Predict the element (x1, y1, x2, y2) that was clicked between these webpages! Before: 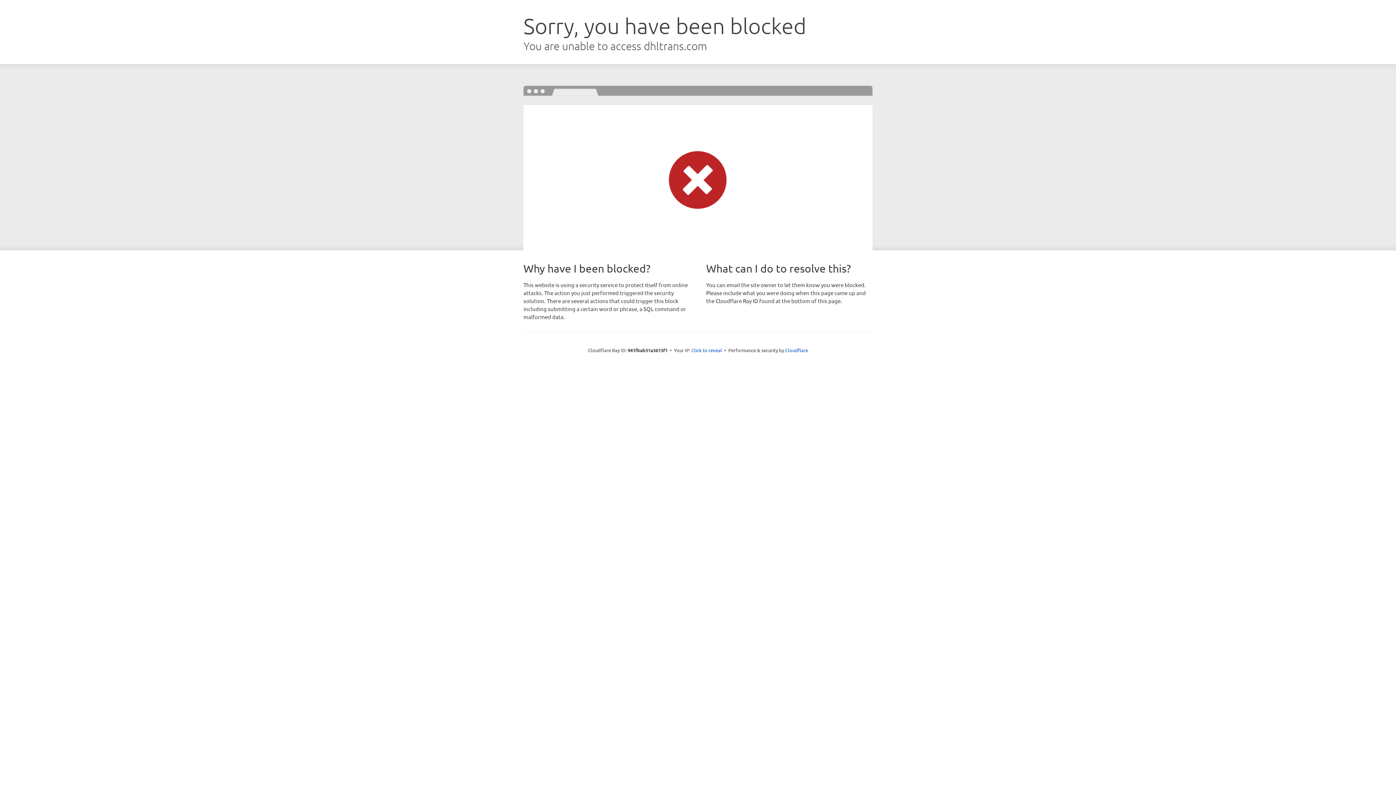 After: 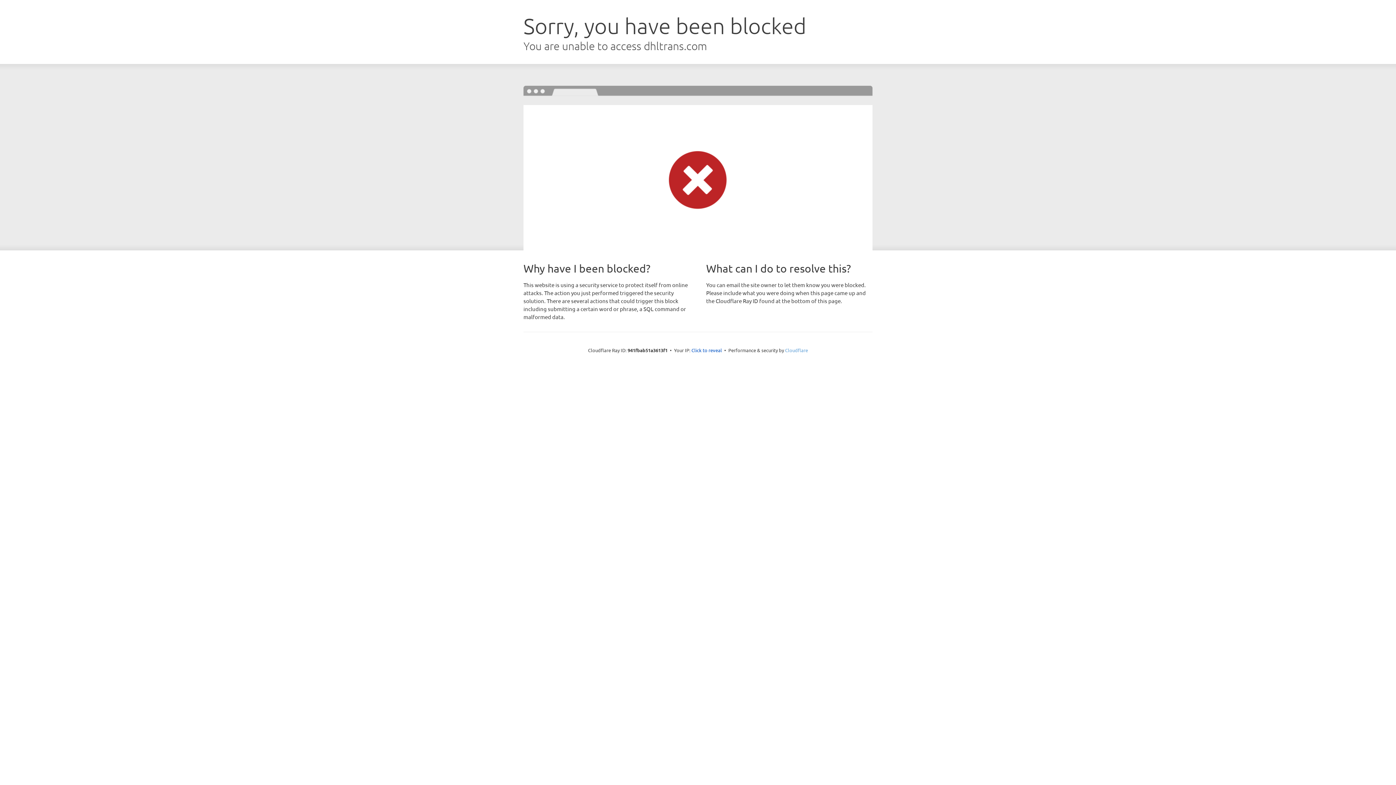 Action: bbox: (785, 347, 808, 353) label: Cloudflare